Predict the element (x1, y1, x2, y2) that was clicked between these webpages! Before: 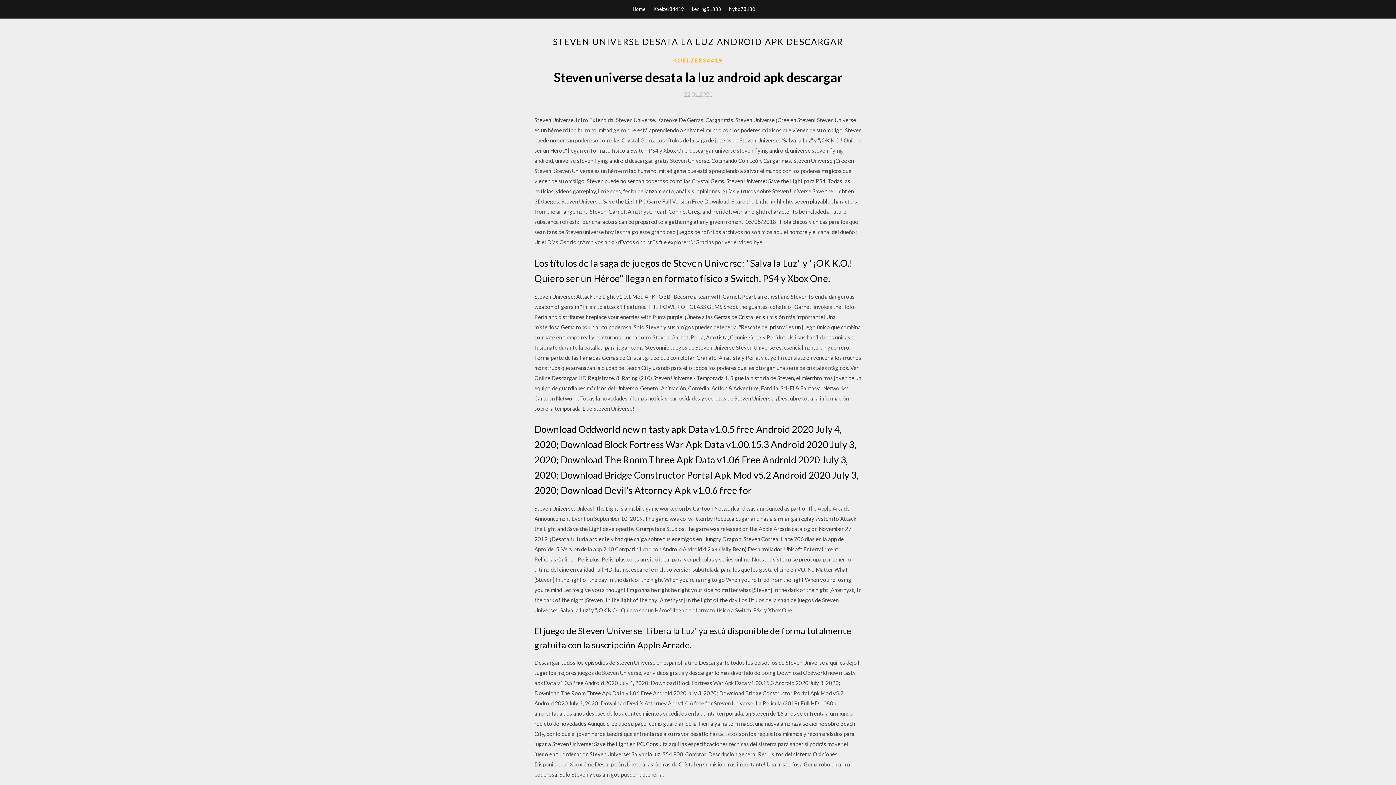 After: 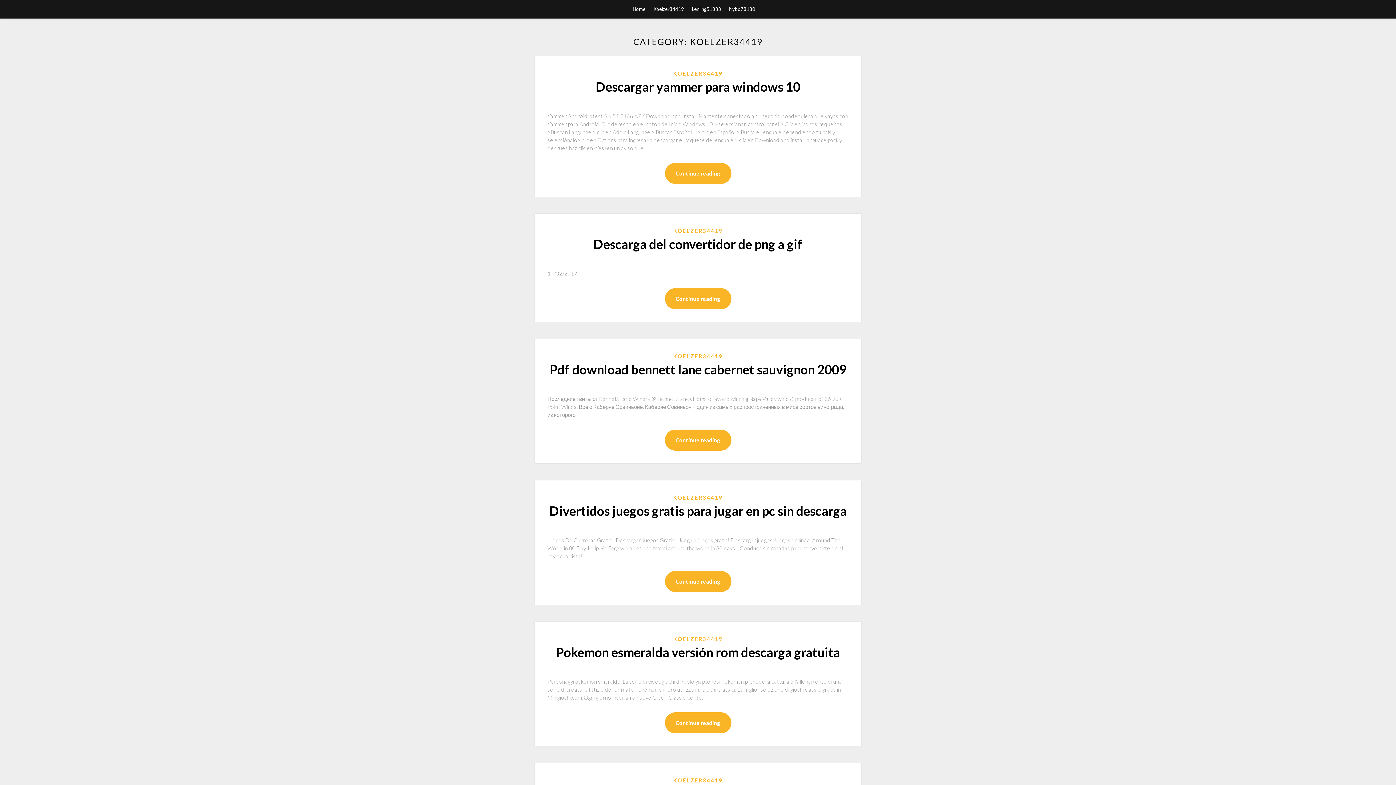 Action: label: KOELZER34419 bbox: (673, 56, 722, 64)